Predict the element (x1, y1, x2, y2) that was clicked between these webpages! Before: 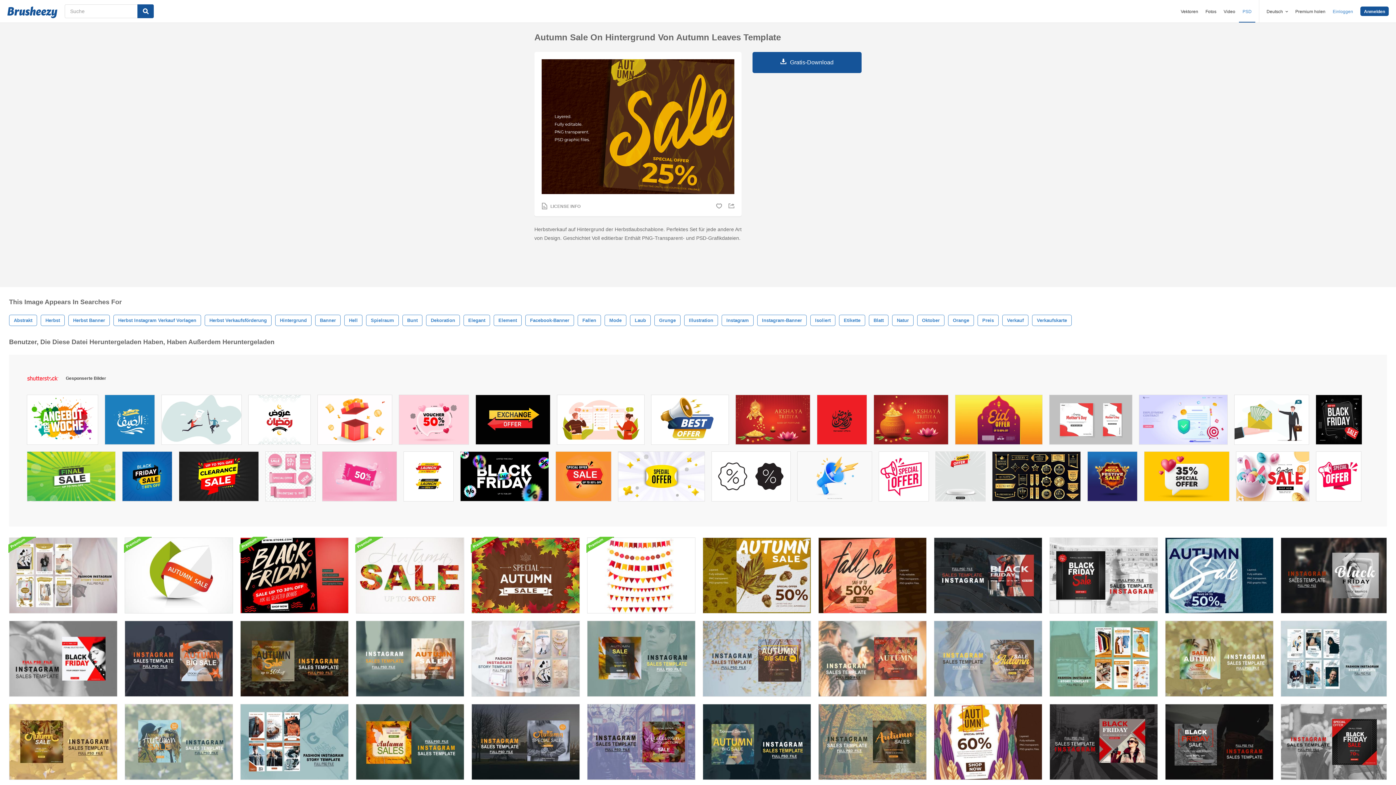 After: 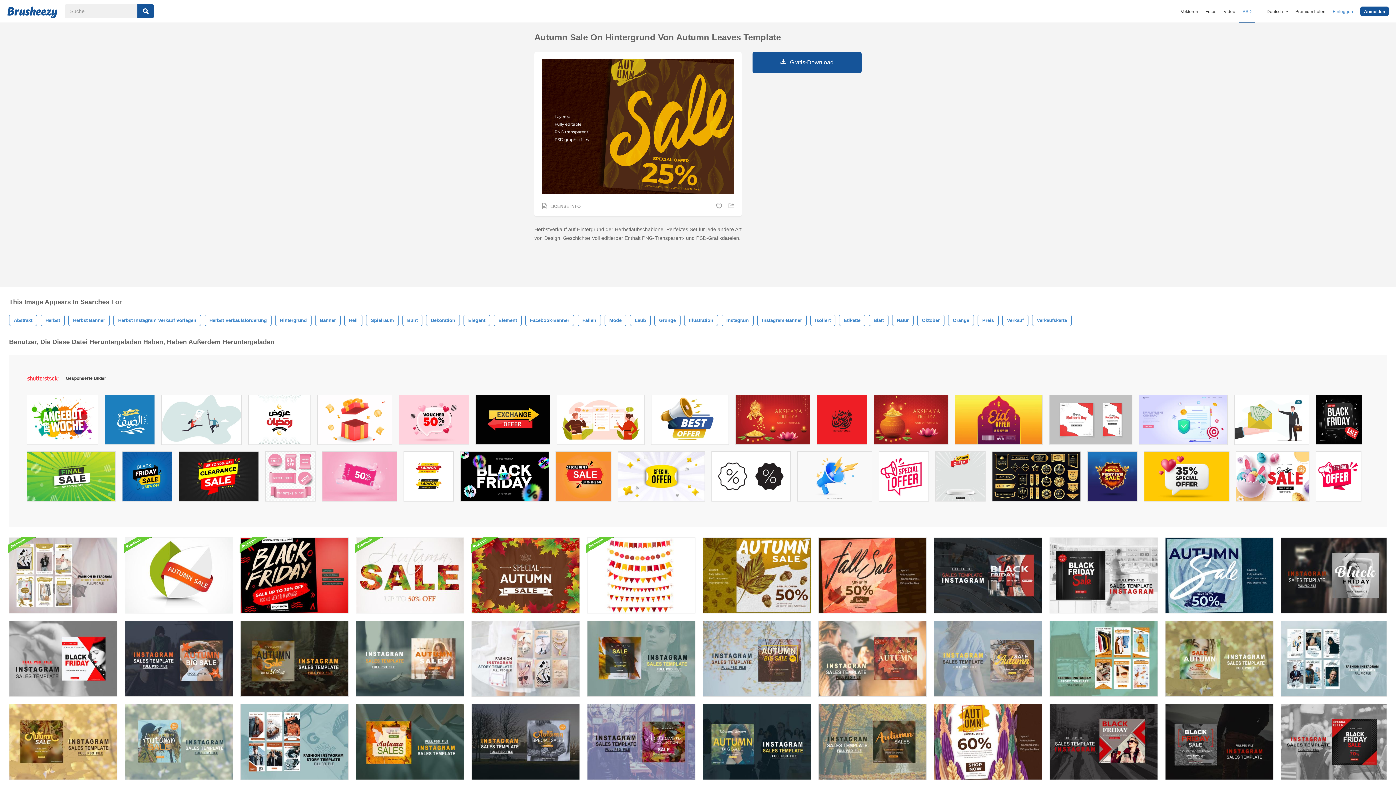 Action: bbox: (1088, 452, 1137, 505)